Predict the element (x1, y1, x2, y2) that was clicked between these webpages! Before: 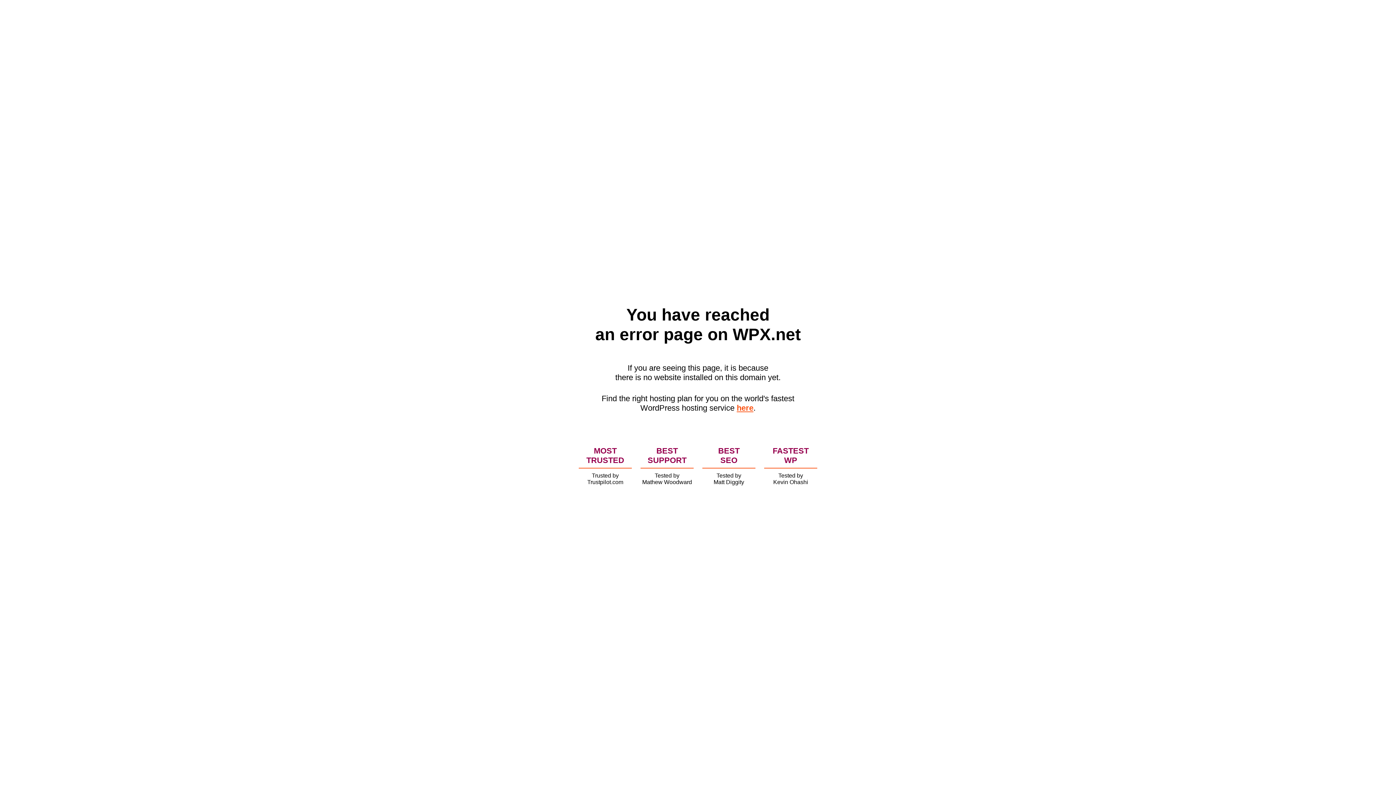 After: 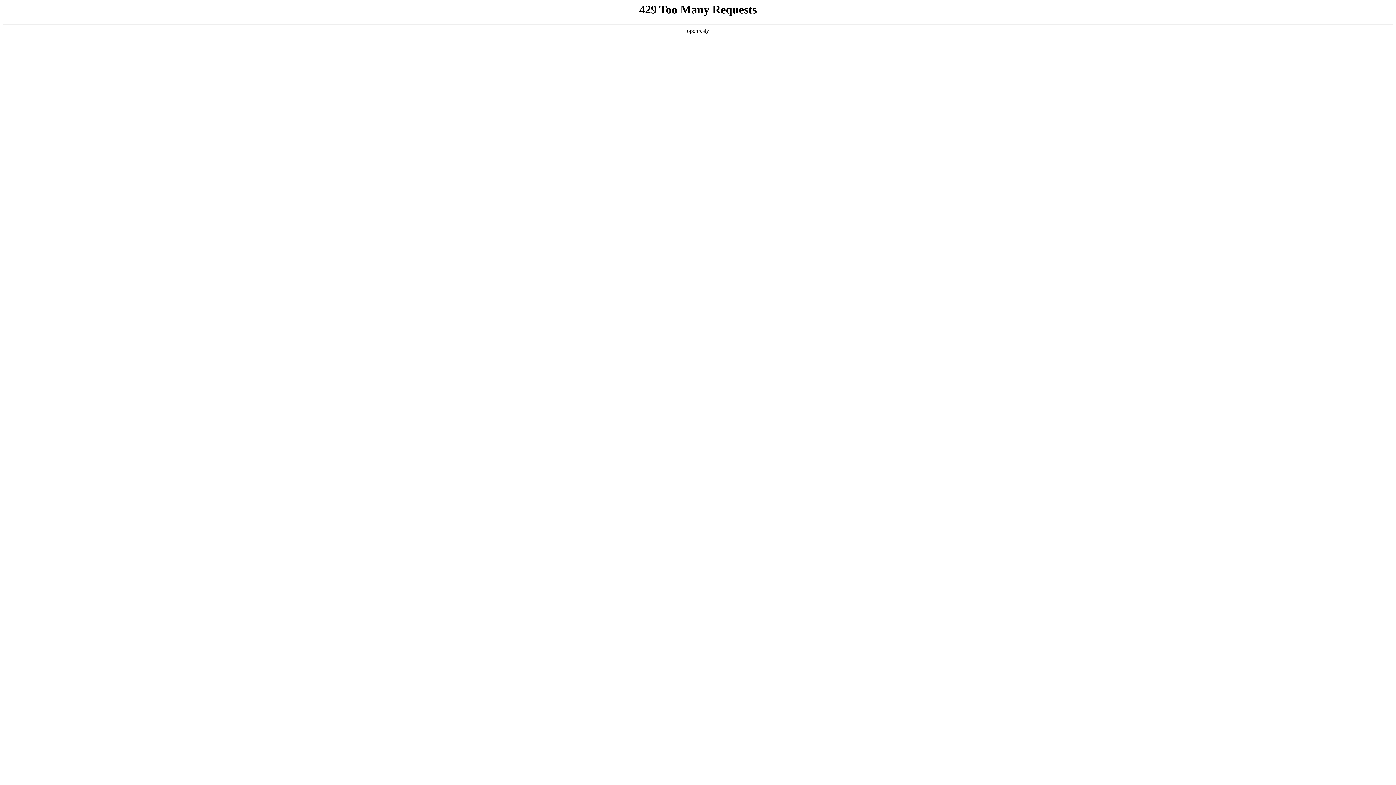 Action: label: here bbox: (736, 403, 753, 412)